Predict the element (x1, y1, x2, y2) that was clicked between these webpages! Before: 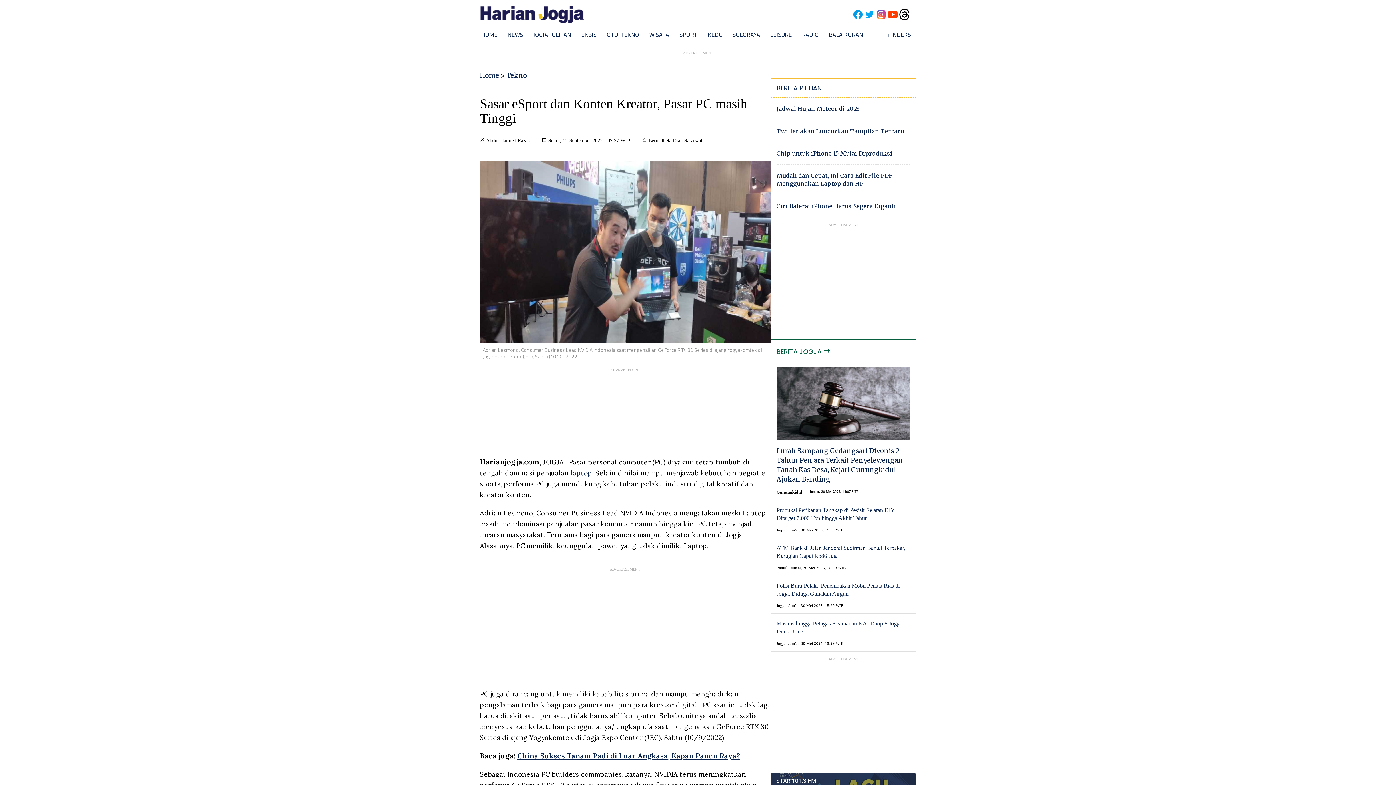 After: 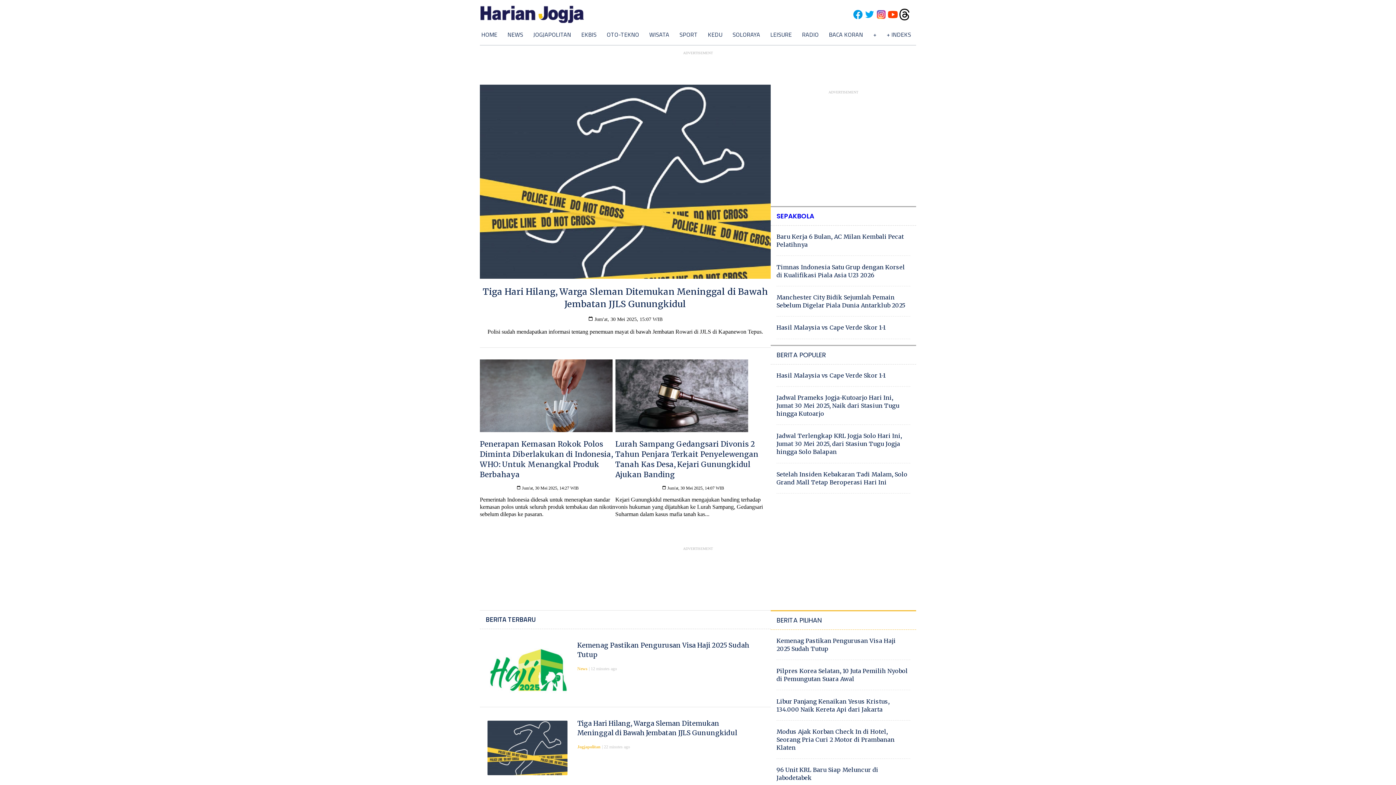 Action: bbox: (480, 71, 499, 79) label: Home